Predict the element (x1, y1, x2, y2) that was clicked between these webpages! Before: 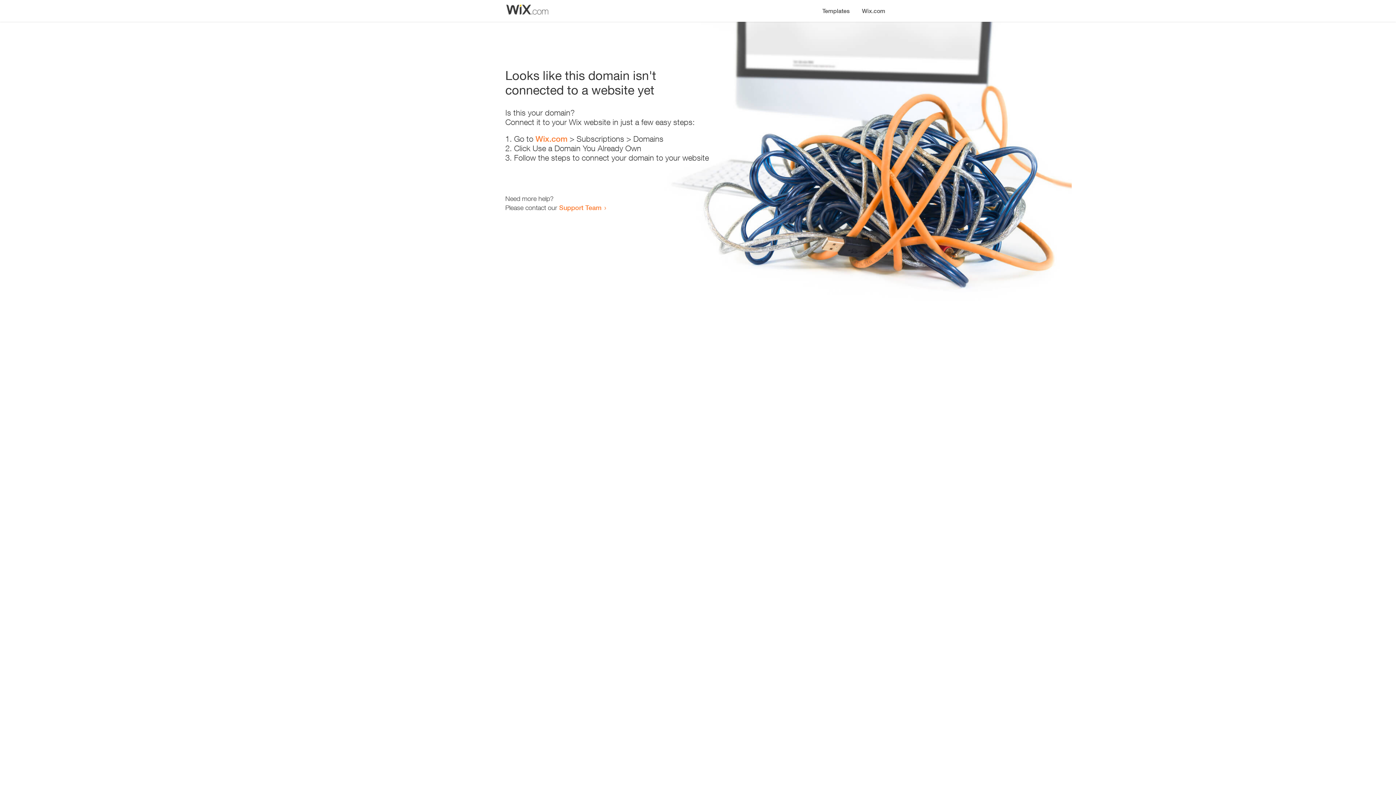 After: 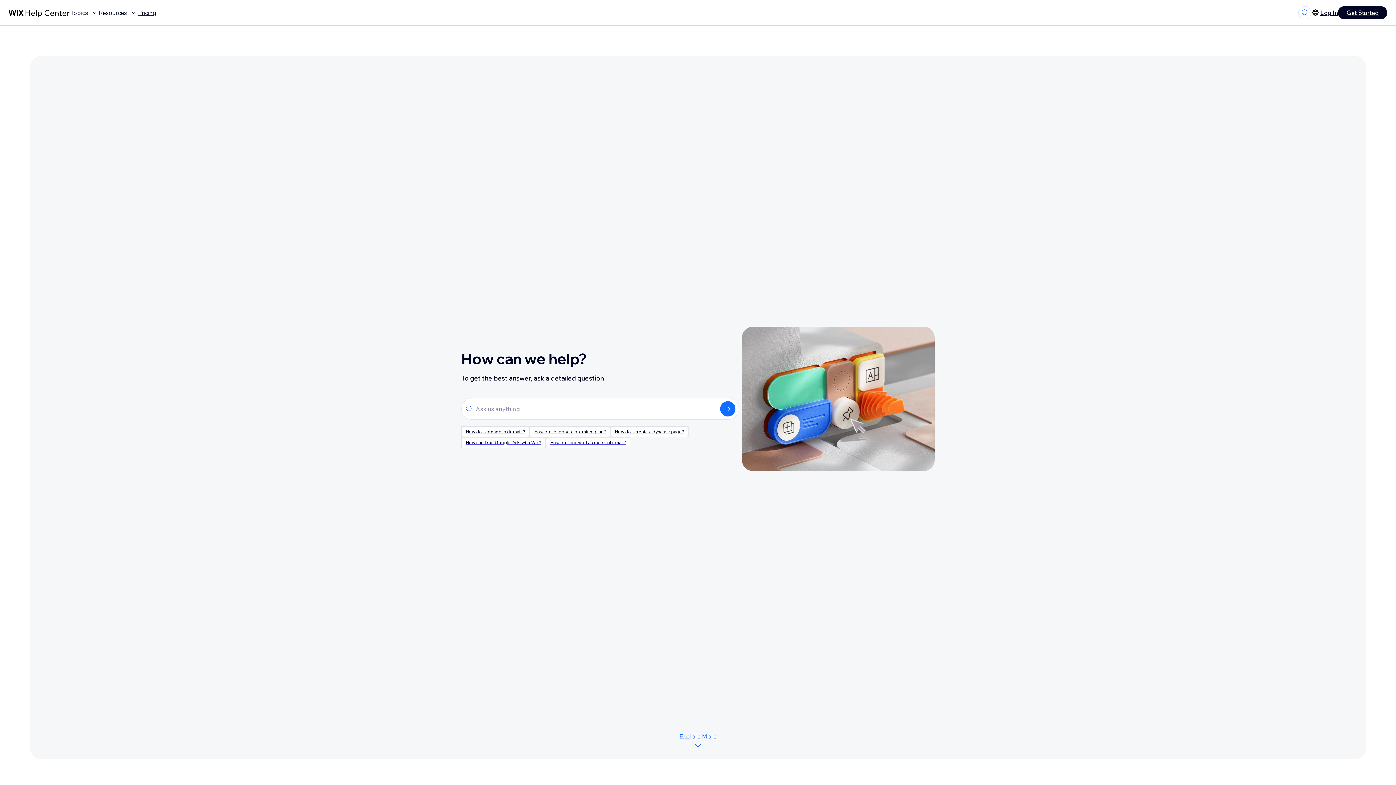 Action: bbox: (559, 203, 601, 211) label: Support Team